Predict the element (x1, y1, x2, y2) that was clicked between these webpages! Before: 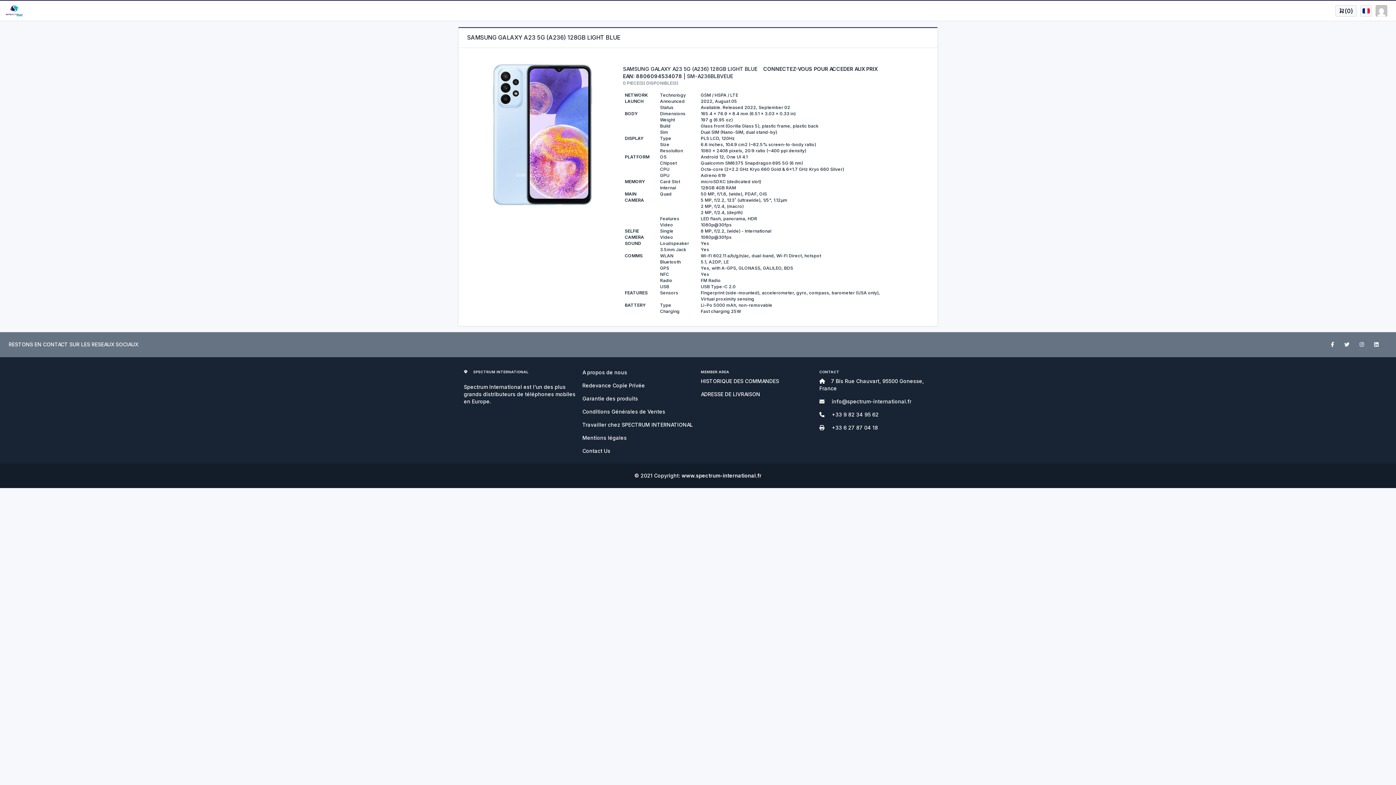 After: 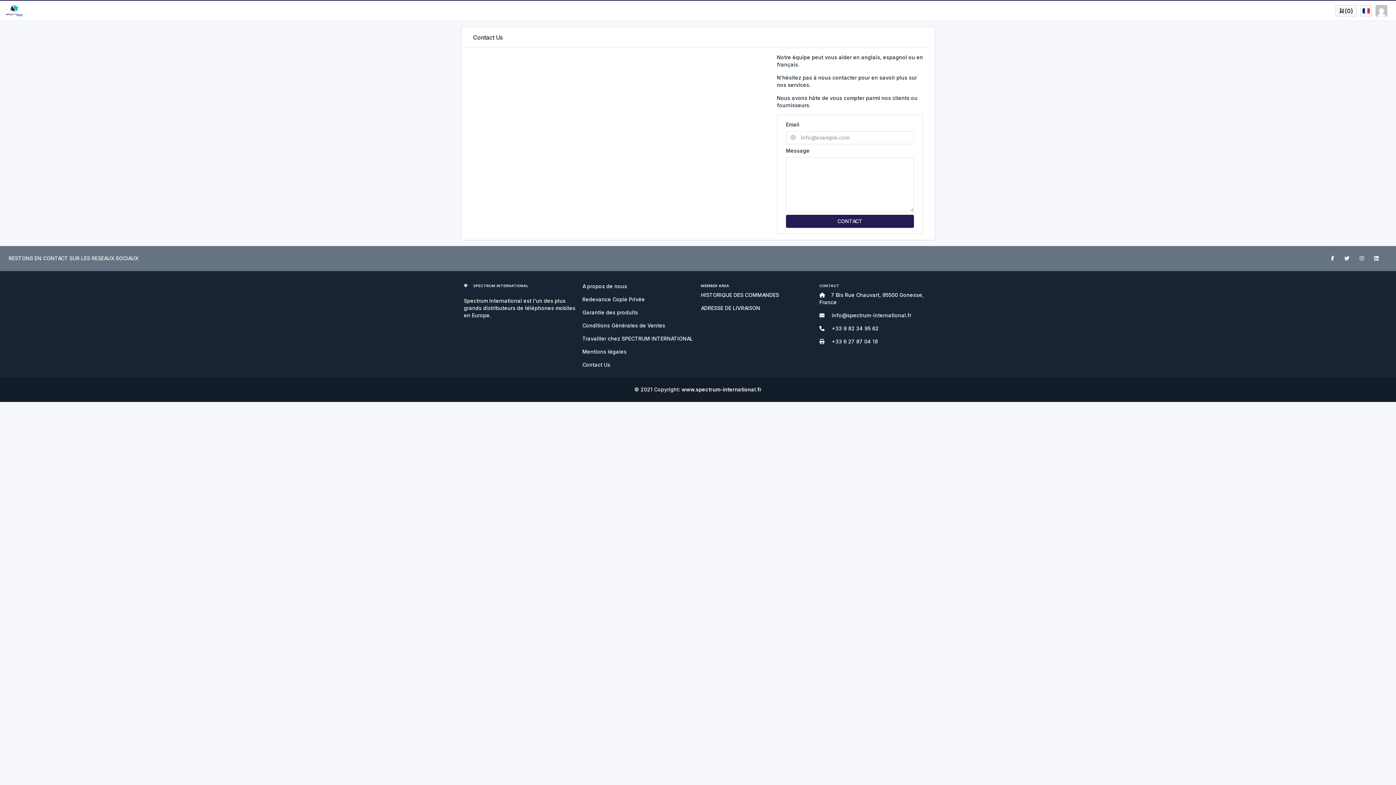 Action: bbox: (582, 448, 610, 454) label: Contact Us